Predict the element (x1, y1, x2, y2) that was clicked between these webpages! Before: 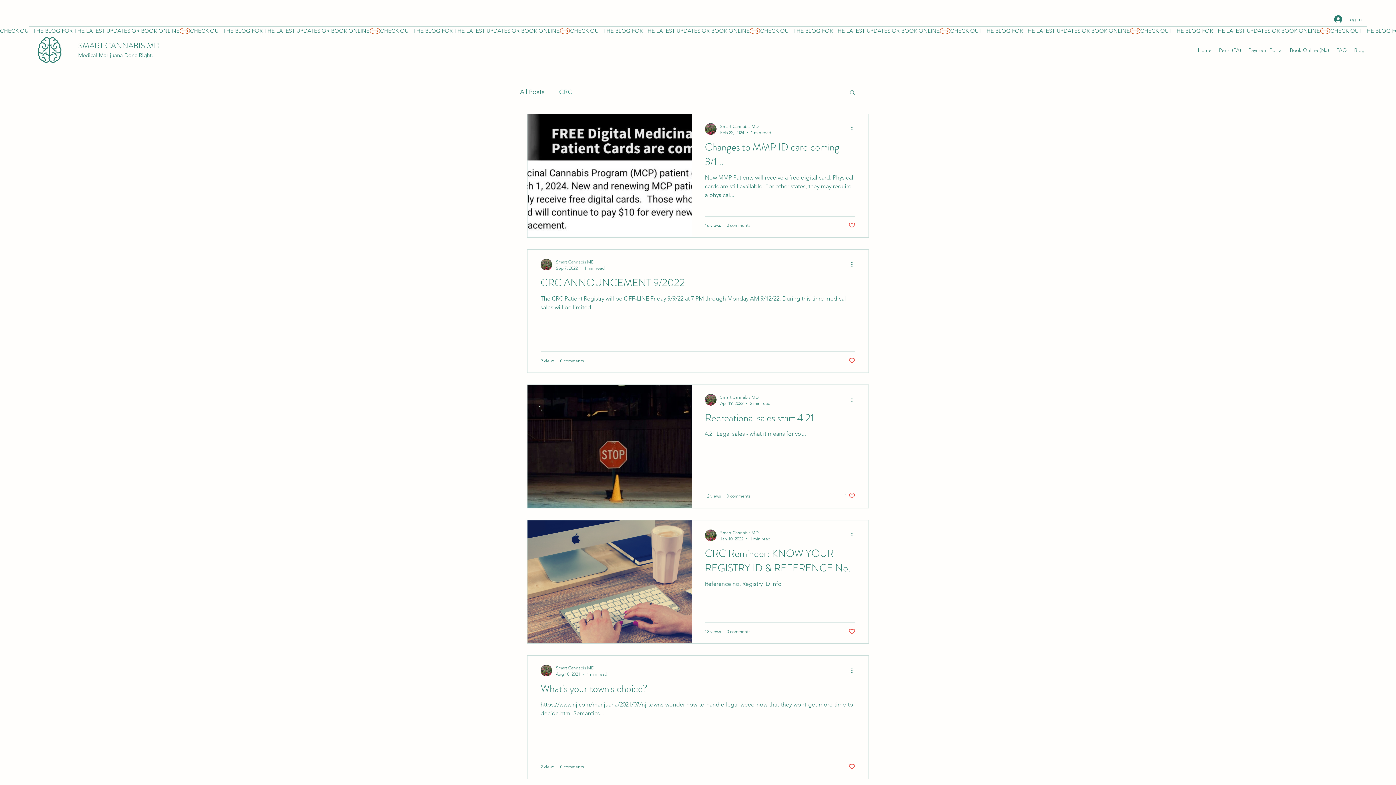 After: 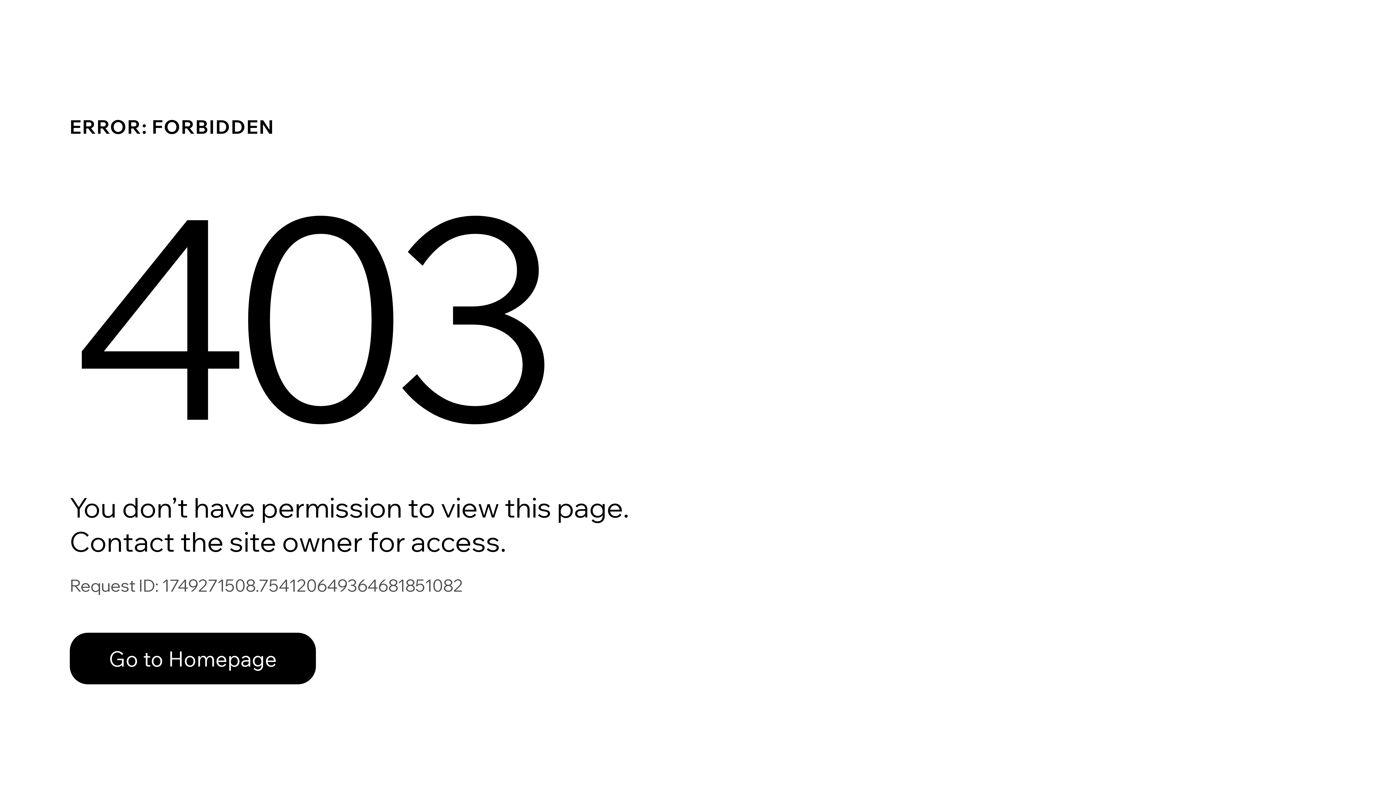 Action: bbox: (705, 123, 716, 134)